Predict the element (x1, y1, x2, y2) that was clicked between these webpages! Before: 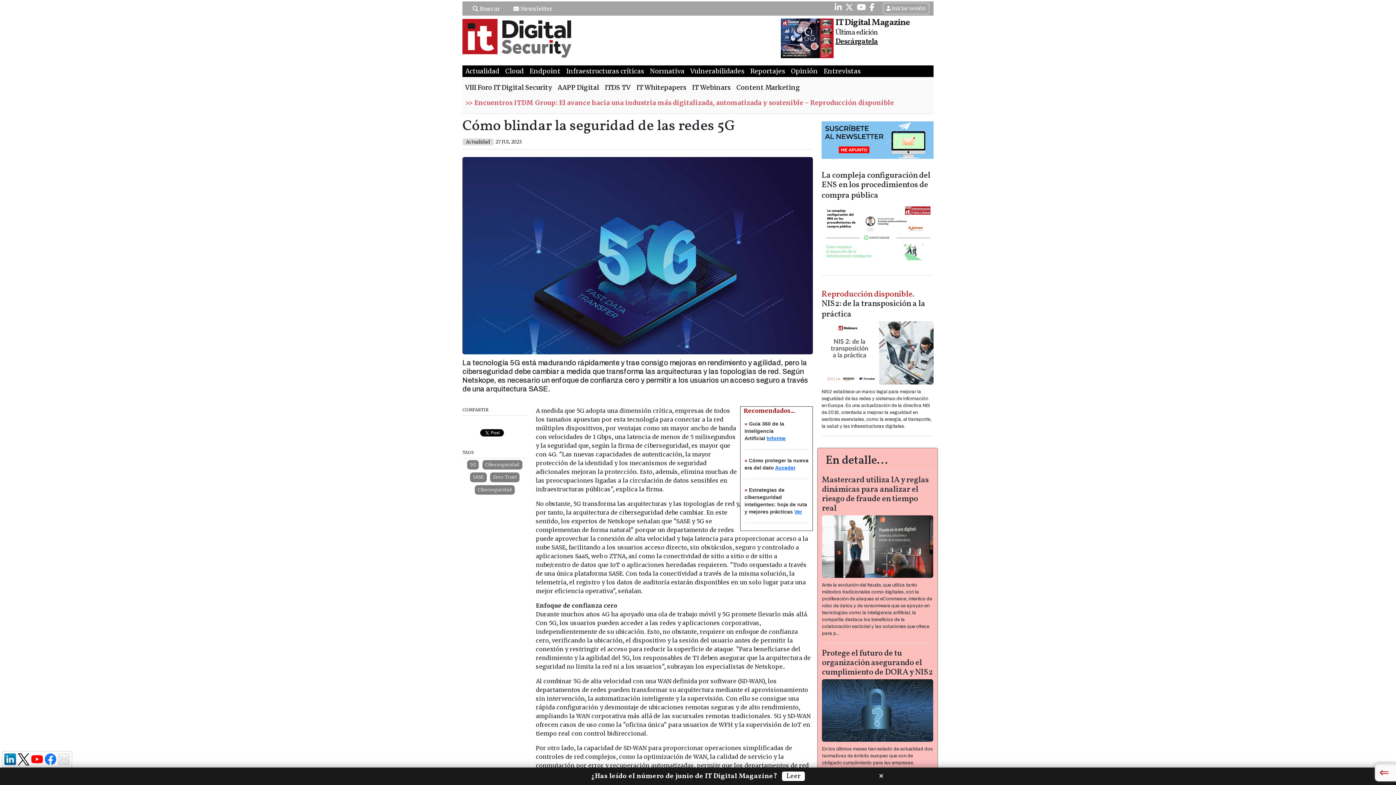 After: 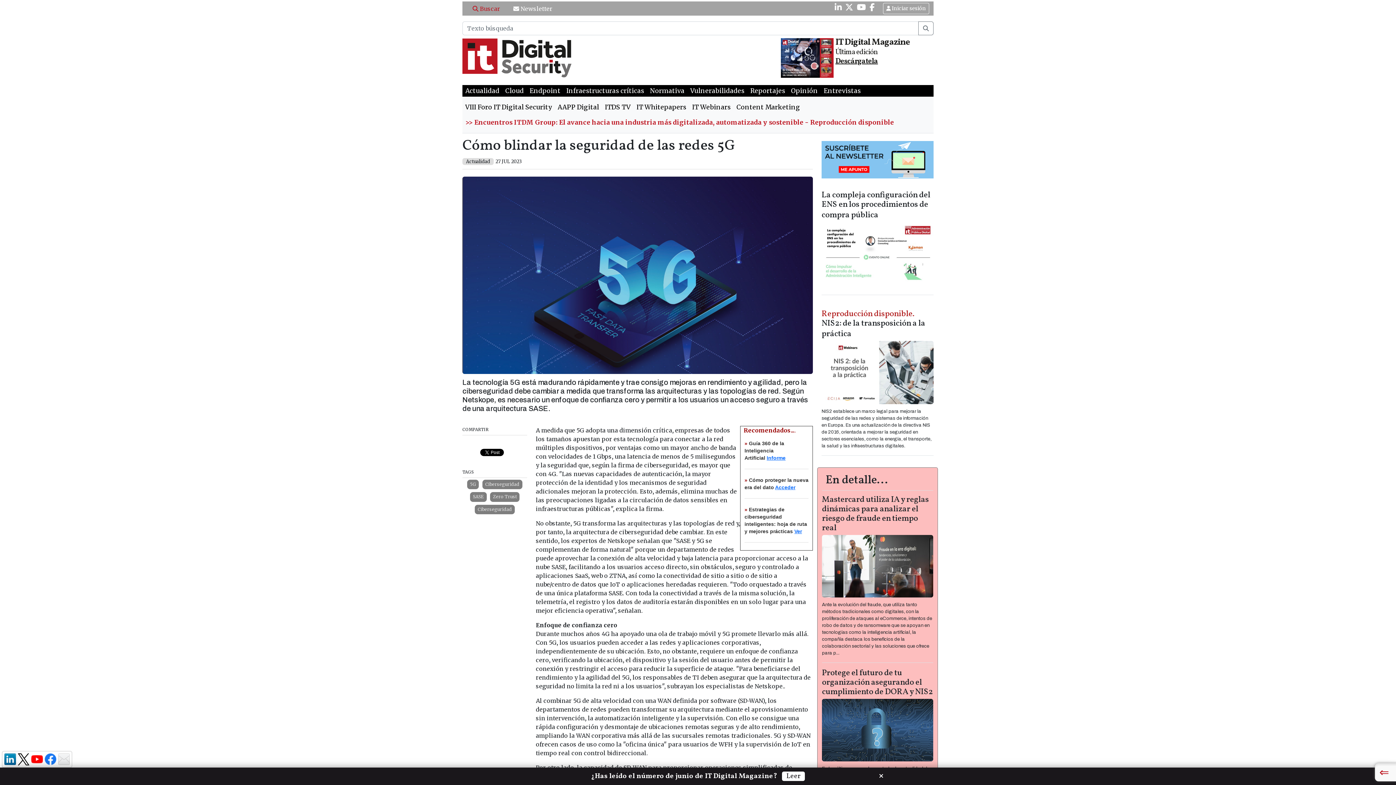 Action: label: Buscar bbox: (472, 4, 500, 12)